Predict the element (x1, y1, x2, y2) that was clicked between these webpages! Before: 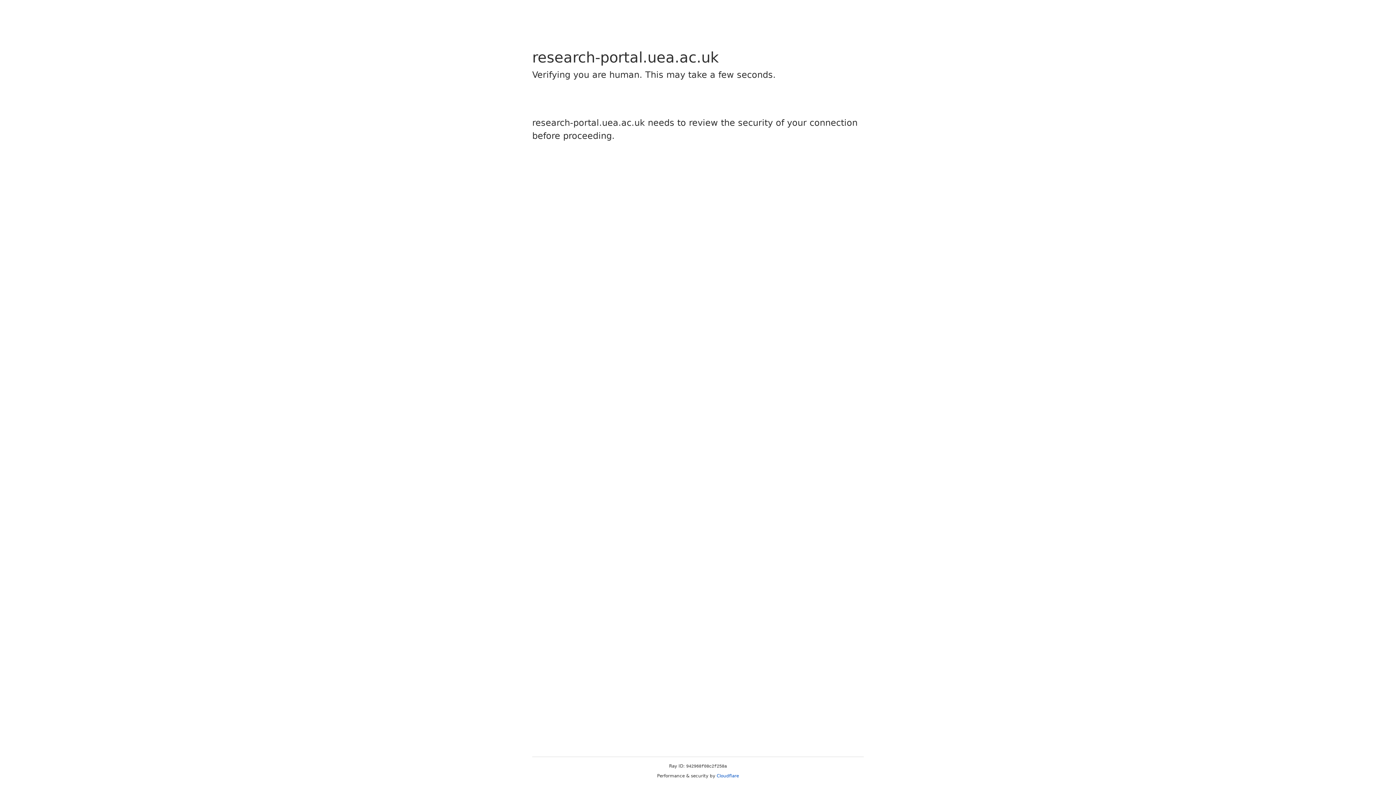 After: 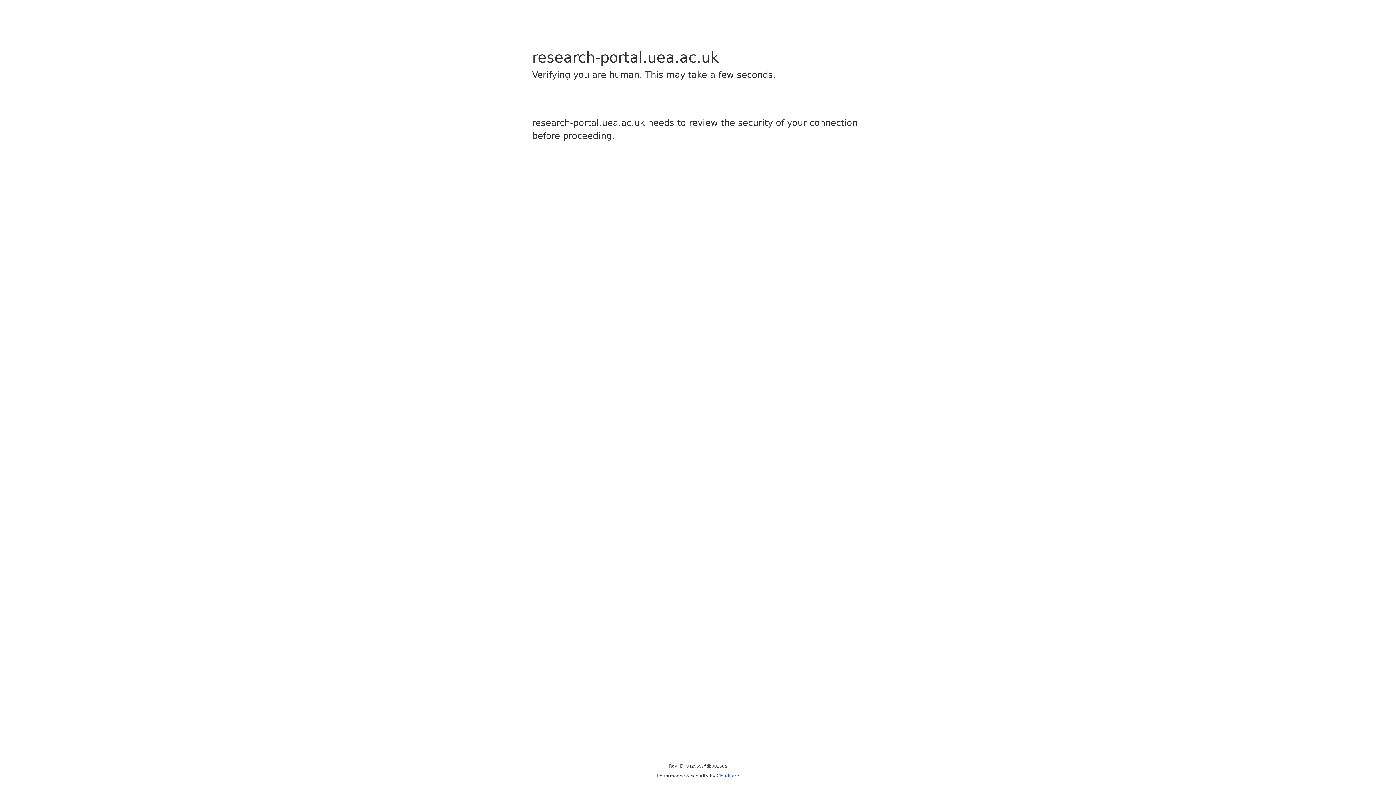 Action: bbox: (716, 773, 739, 778) label: Cloudflare